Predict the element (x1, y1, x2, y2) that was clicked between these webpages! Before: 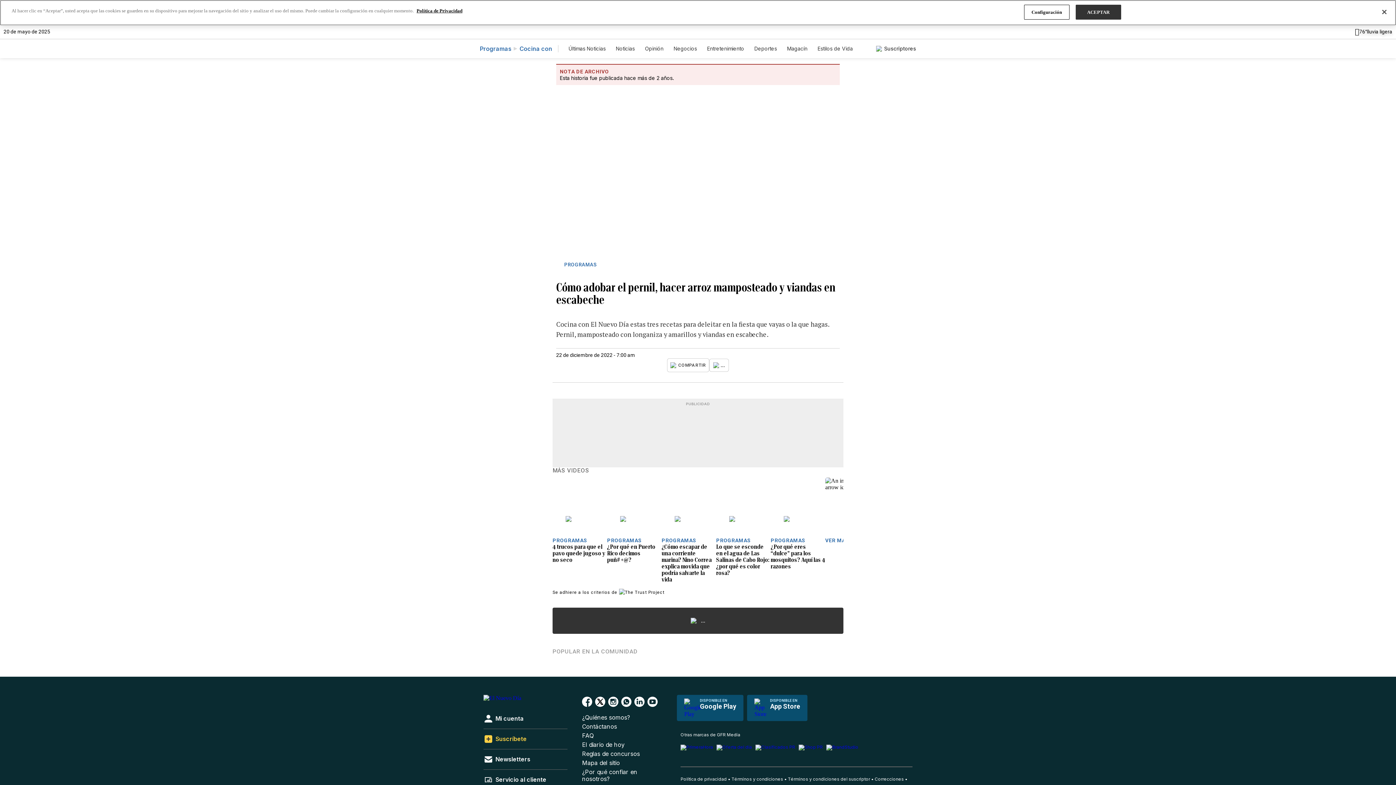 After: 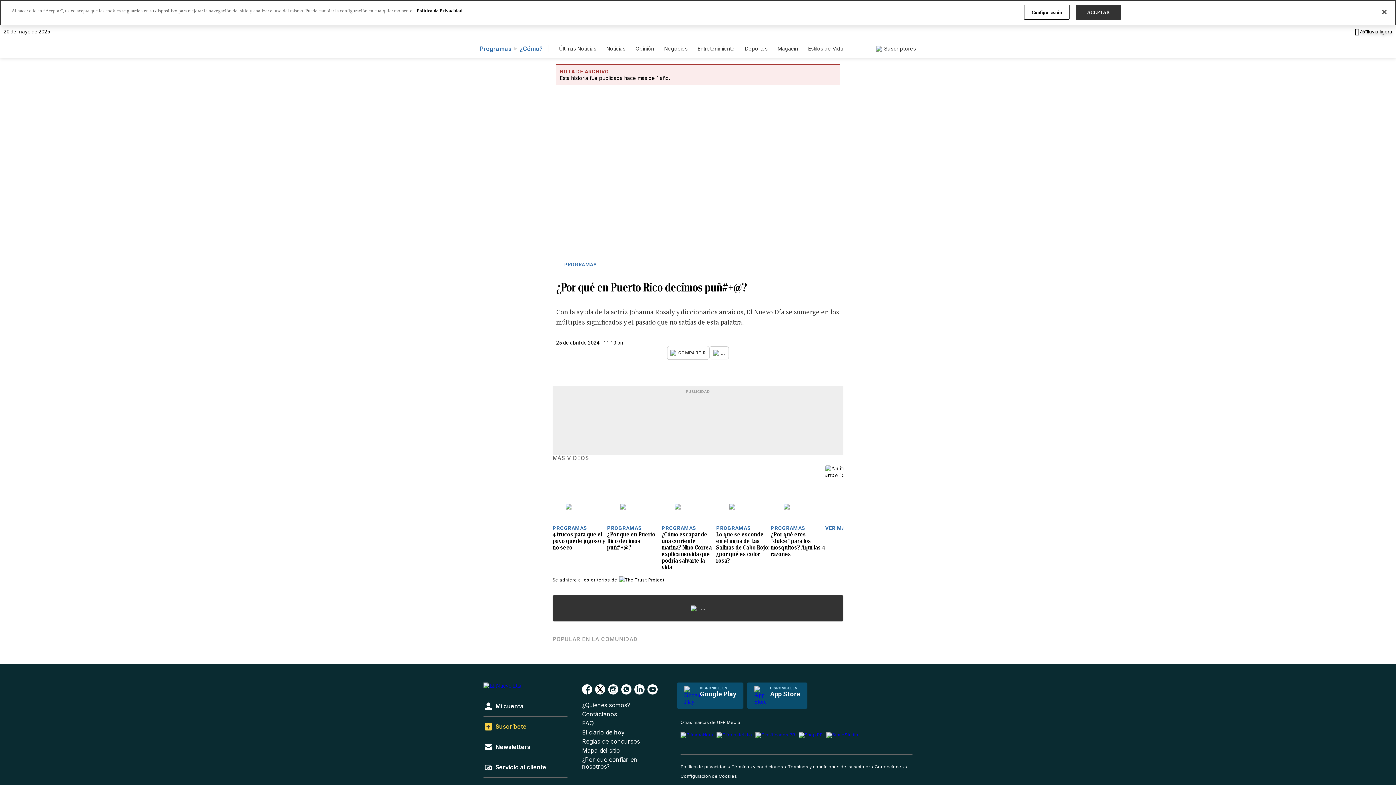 Action: bbox: (607, 477, 661, 532)